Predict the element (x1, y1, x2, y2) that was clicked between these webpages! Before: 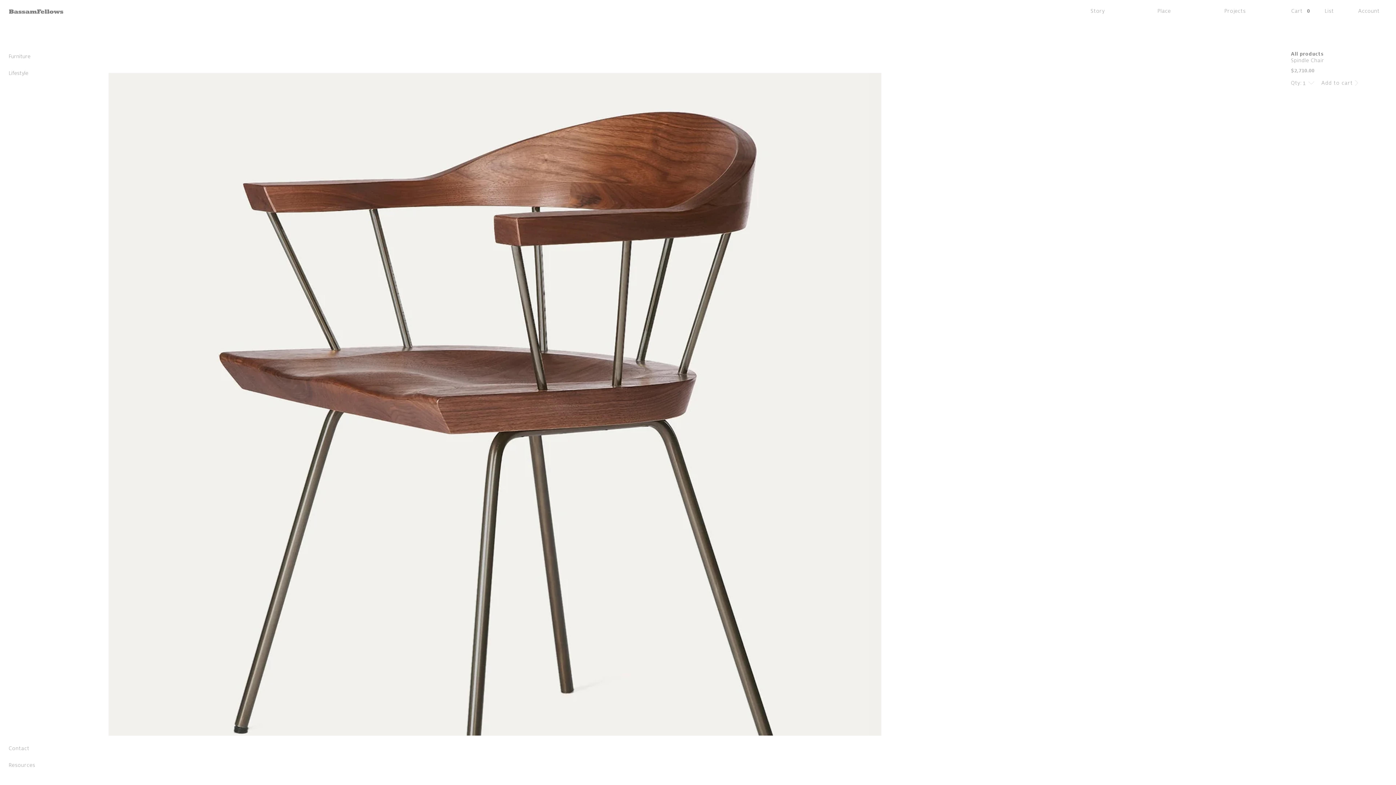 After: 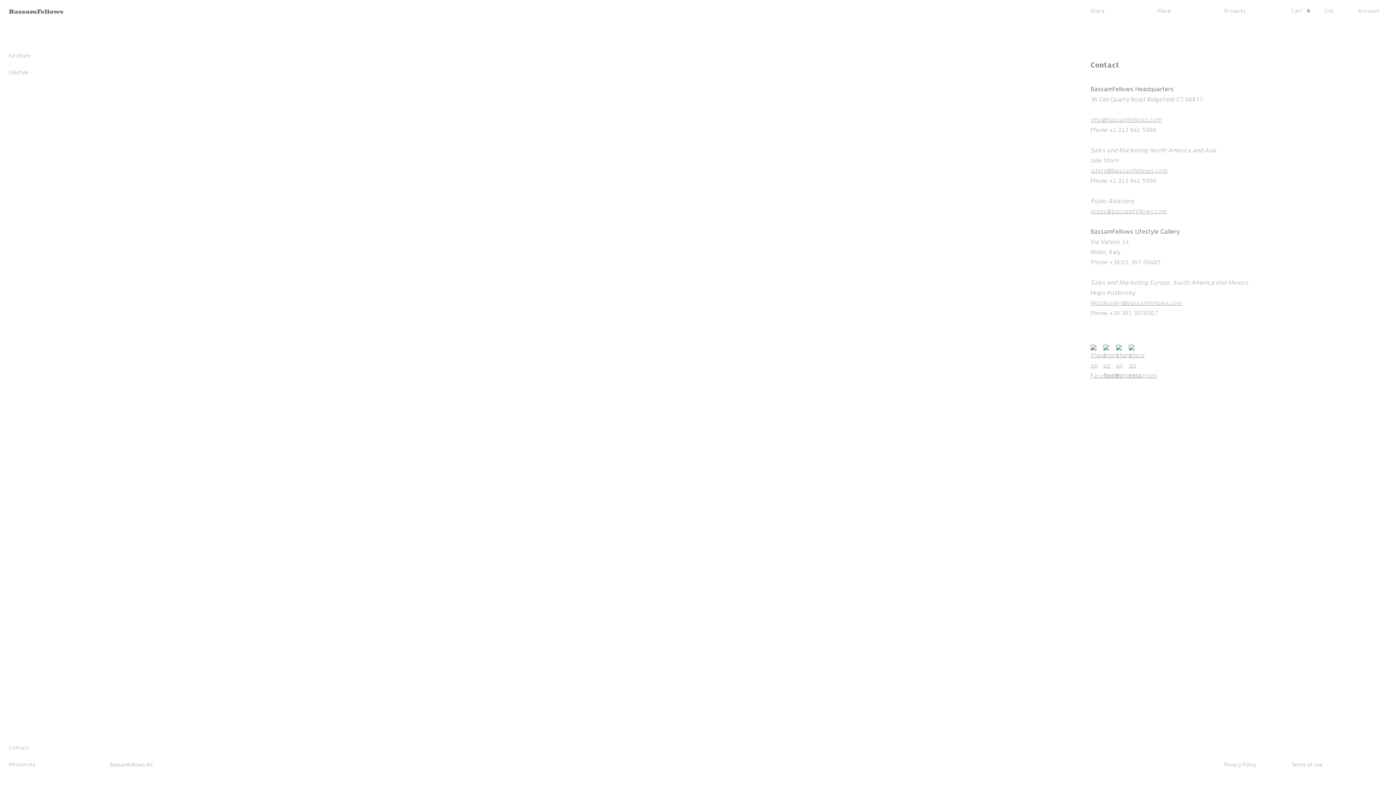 Action: bbox: (8, 745, 29, 752) label: Contact